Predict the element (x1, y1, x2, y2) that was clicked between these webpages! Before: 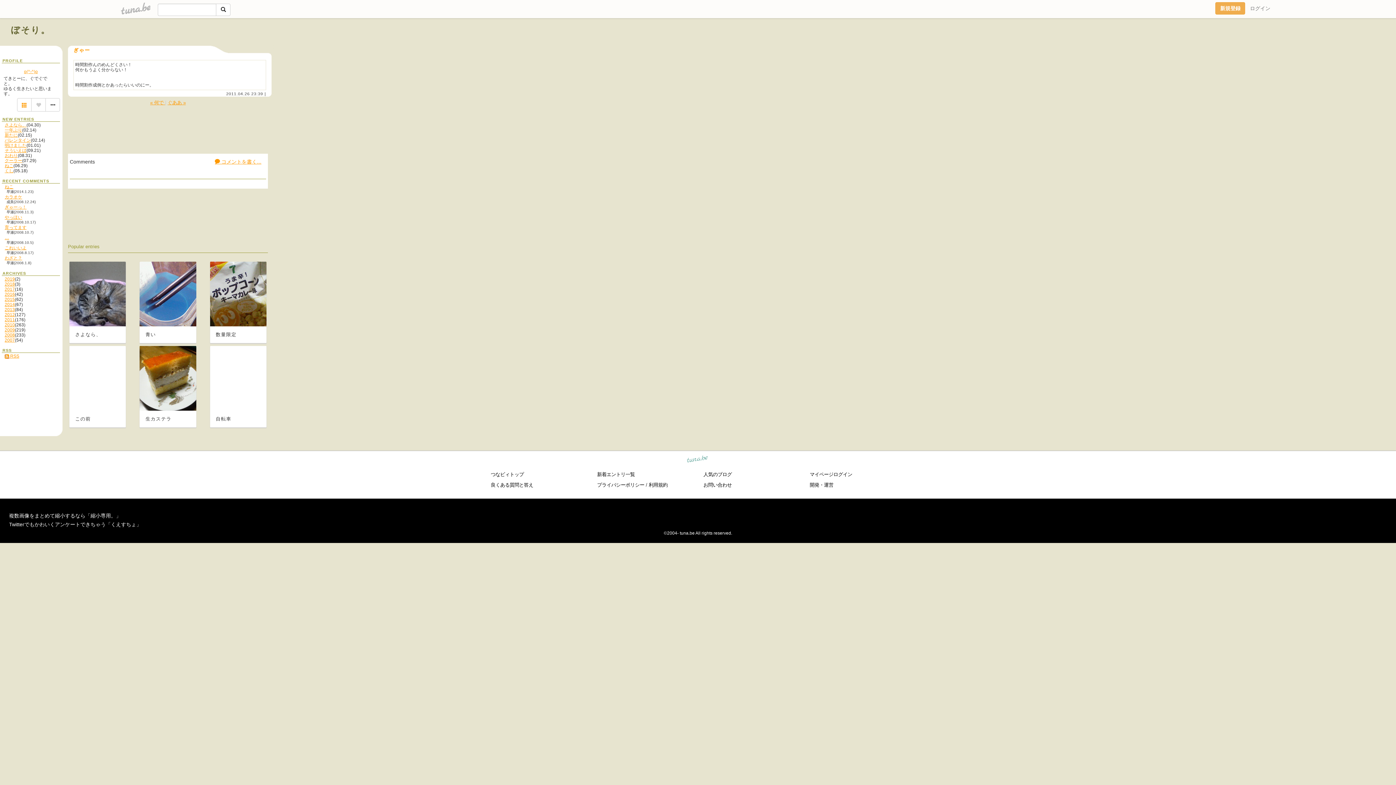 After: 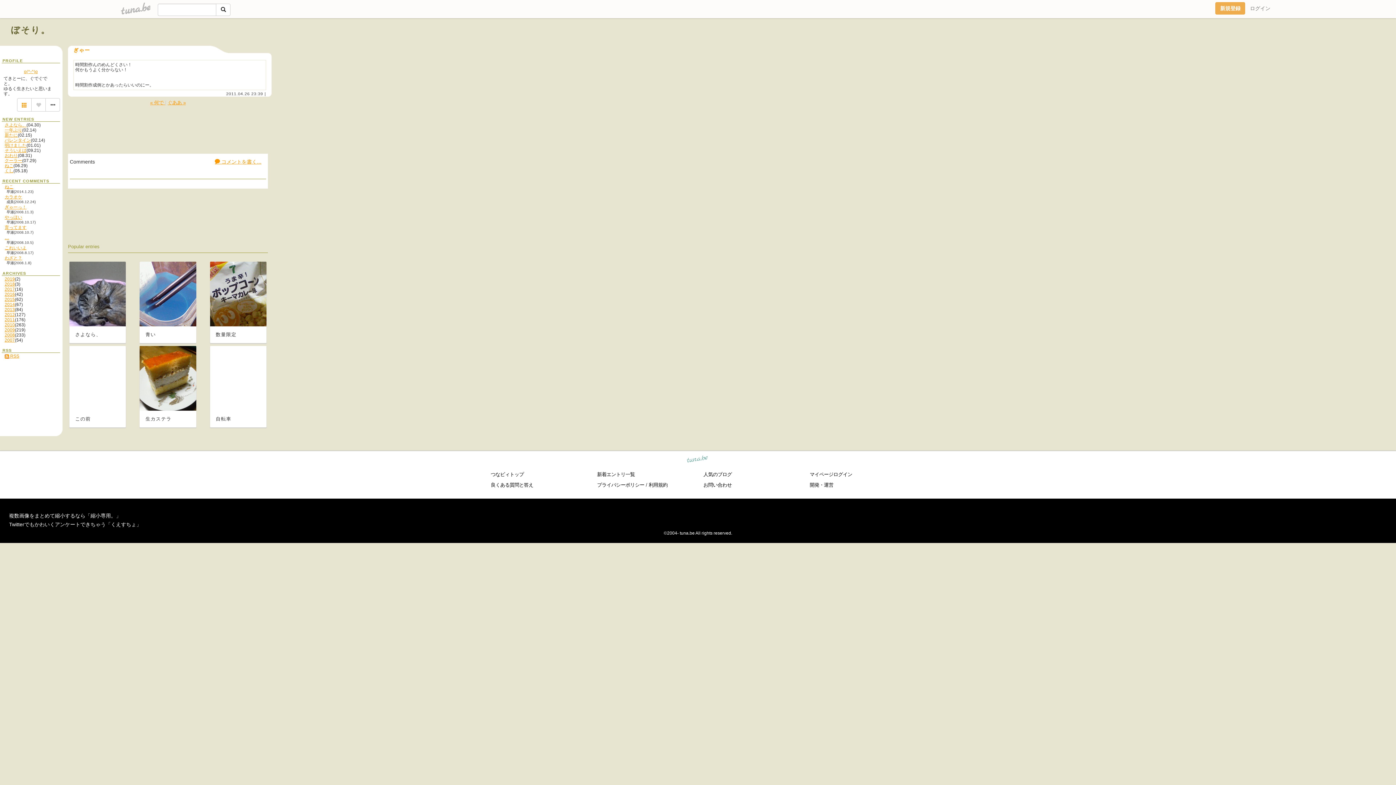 Action: label: お問い合わせ bbox: (703, 482, 732, 488)